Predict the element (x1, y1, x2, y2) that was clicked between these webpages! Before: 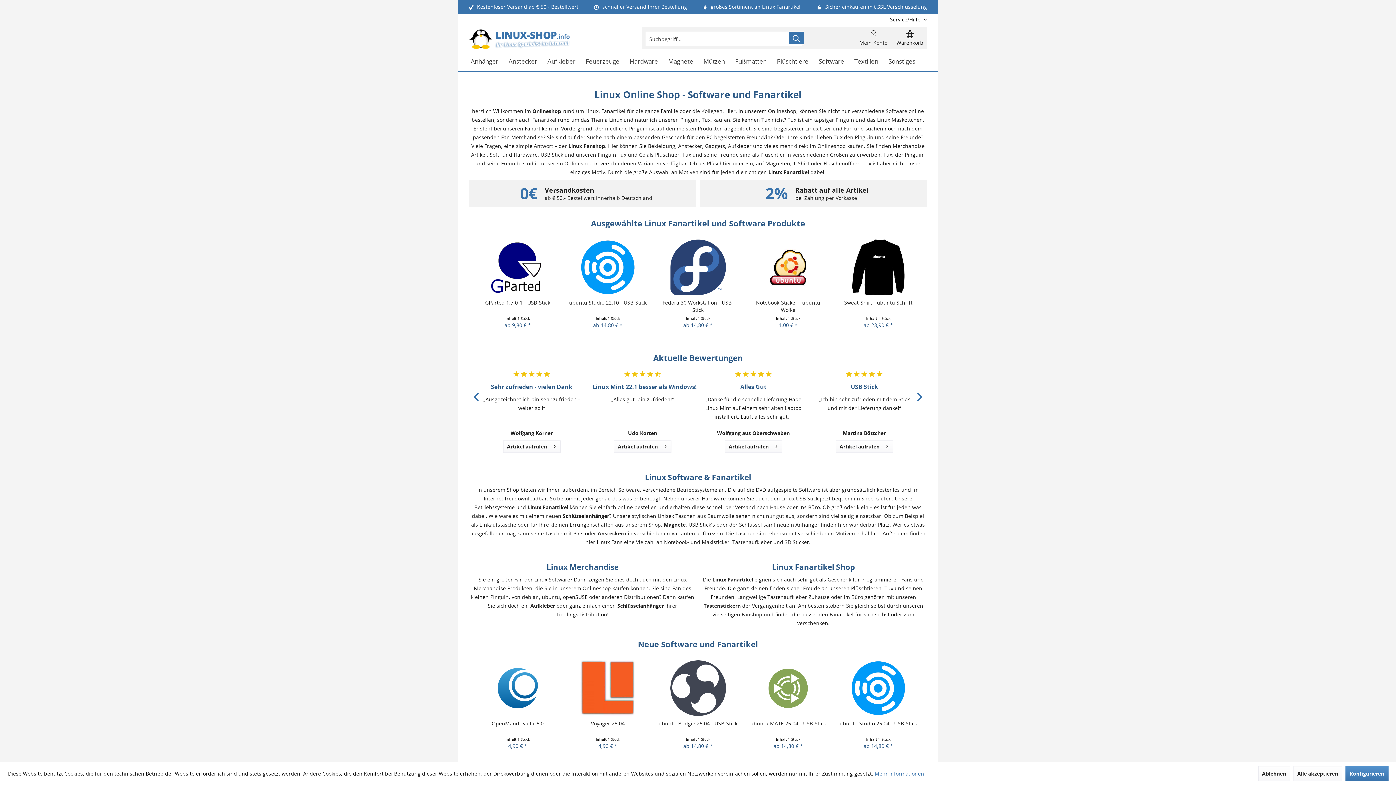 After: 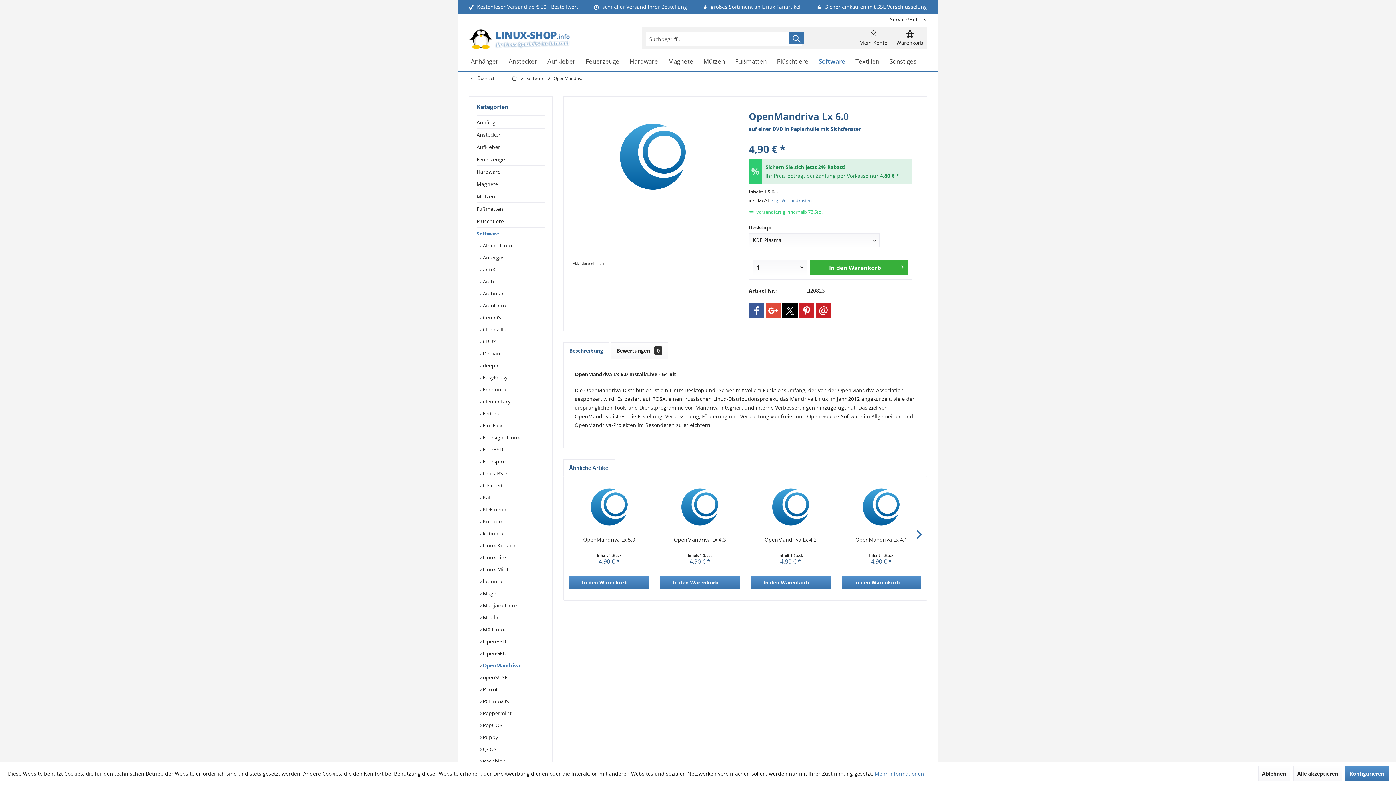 Action: bbox: (658, 660, 737, 716)